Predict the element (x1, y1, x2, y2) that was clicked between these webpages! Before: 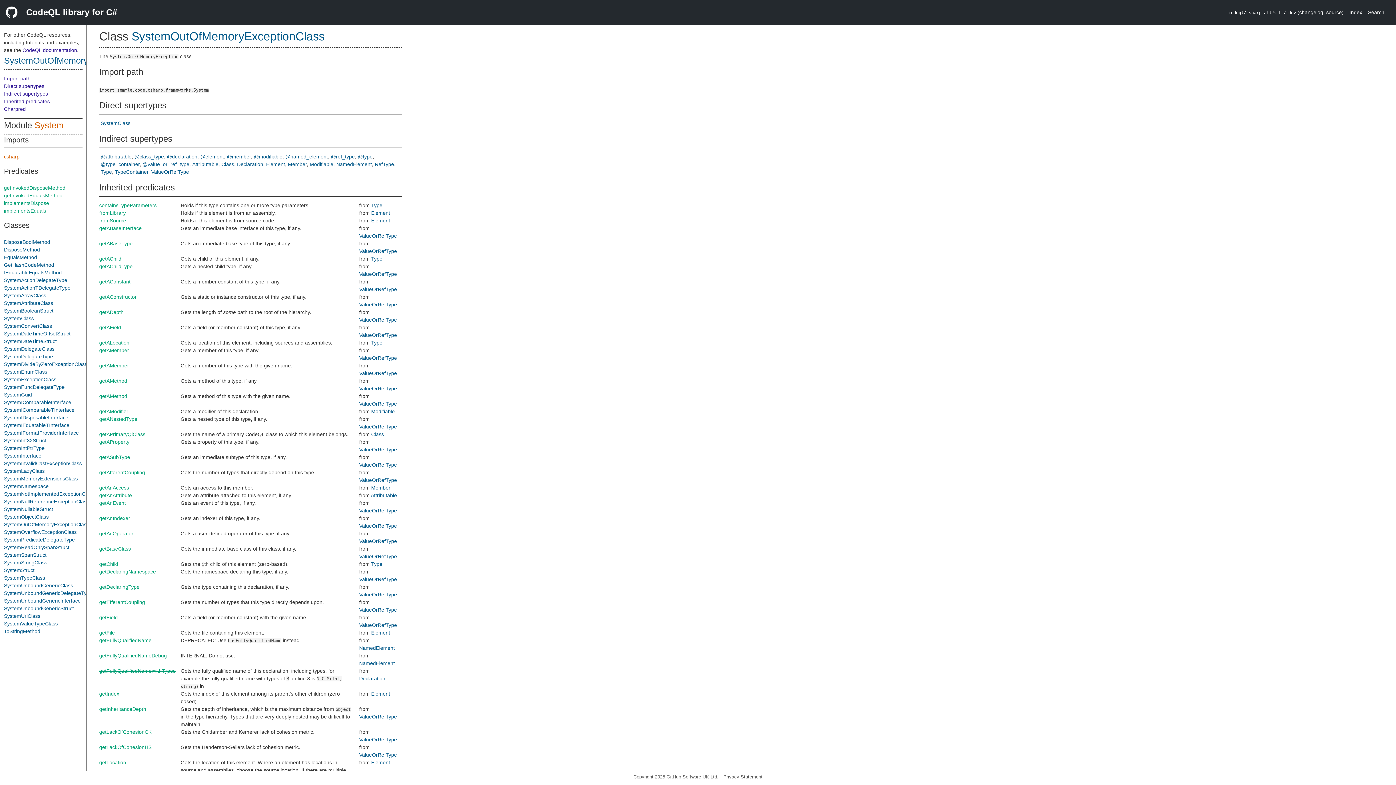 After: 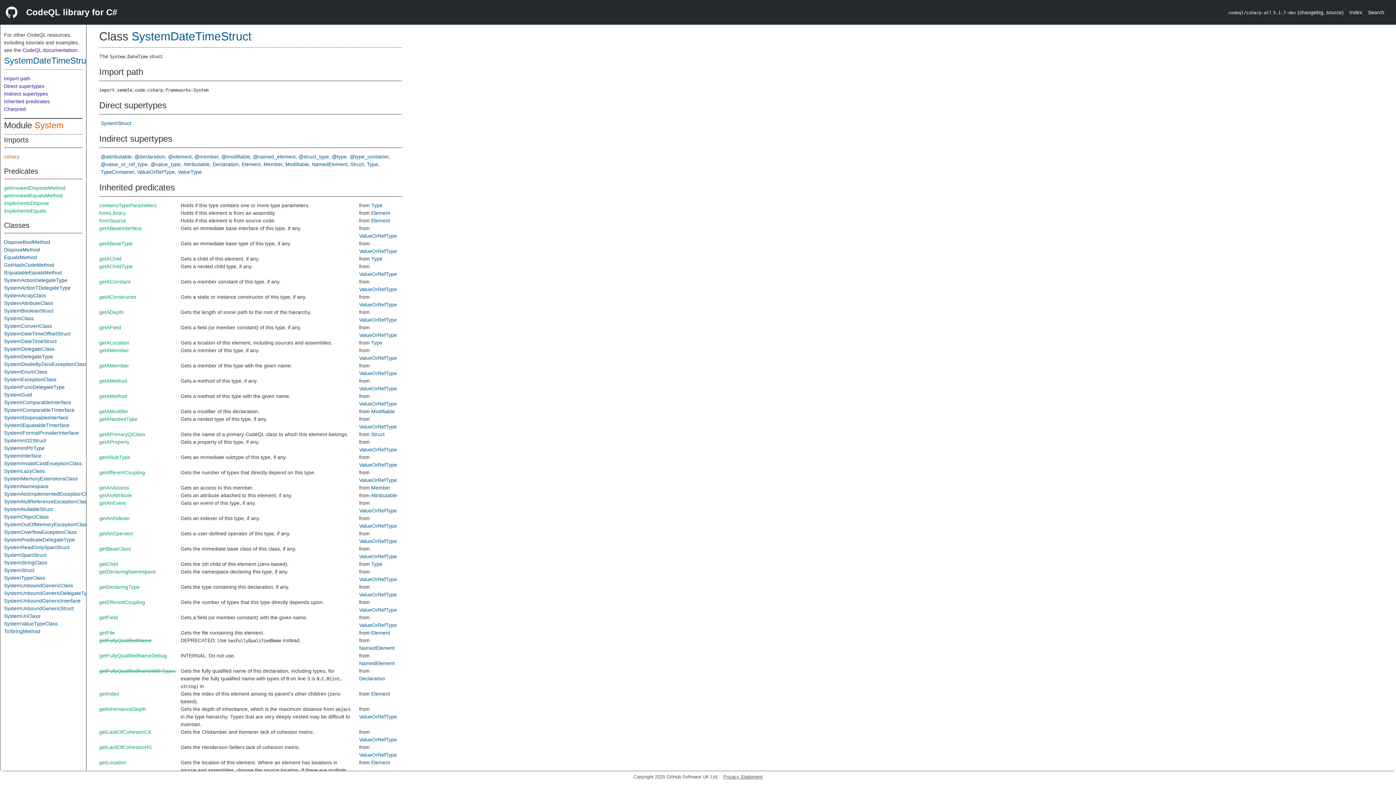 Action: label: SystemDateTimeStruct bbox: (4, 338, 56, 344)